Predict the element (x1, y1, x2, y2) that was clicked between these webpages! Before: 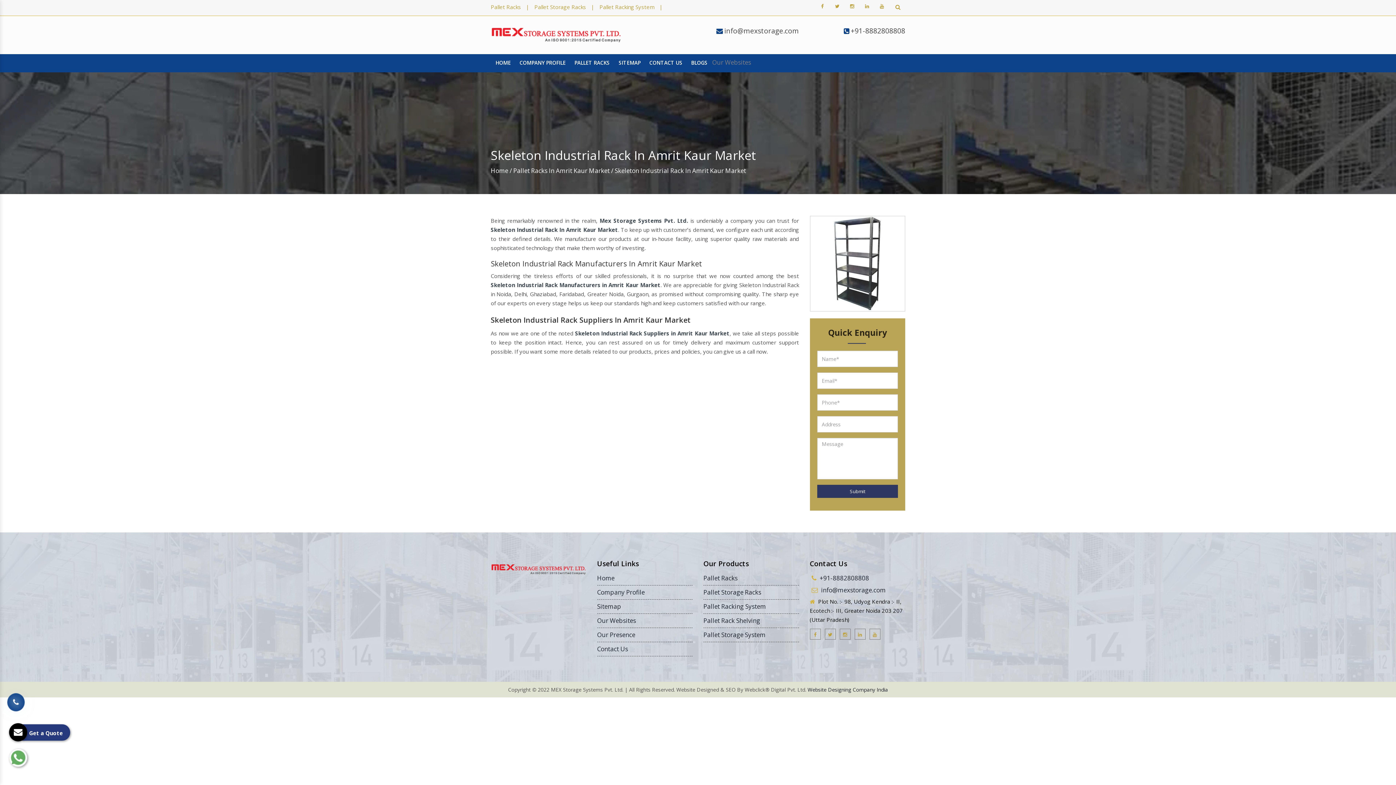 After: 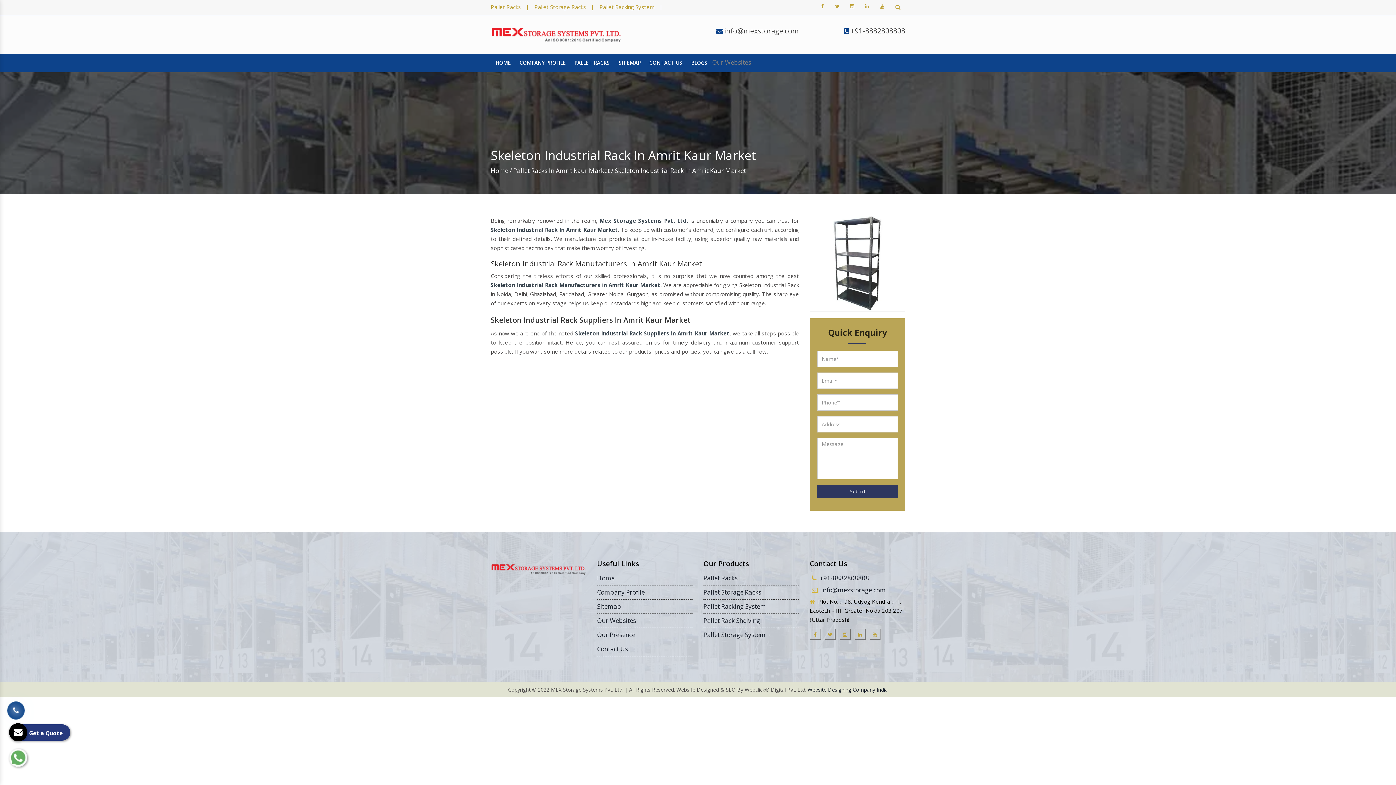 Action: bbox: (861, 0, 872, 11)